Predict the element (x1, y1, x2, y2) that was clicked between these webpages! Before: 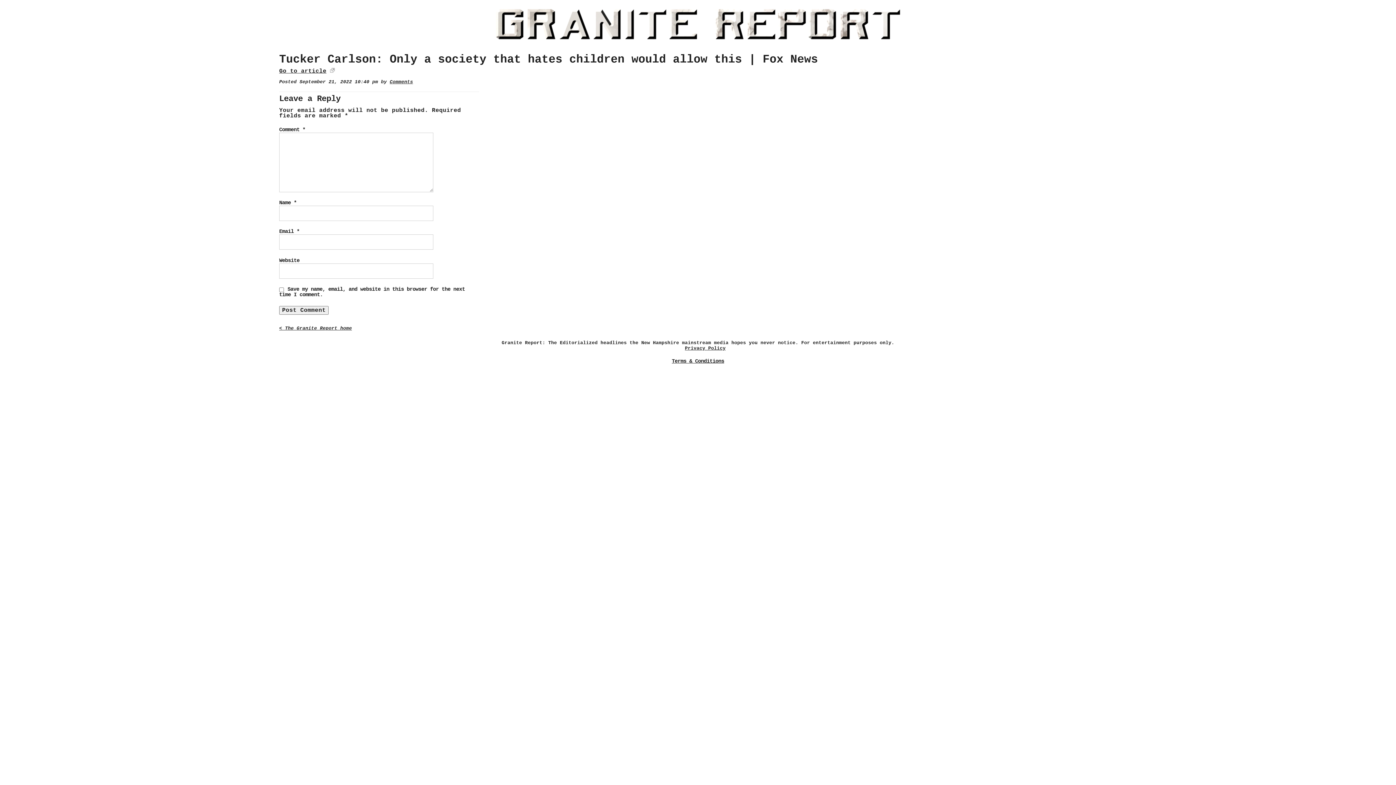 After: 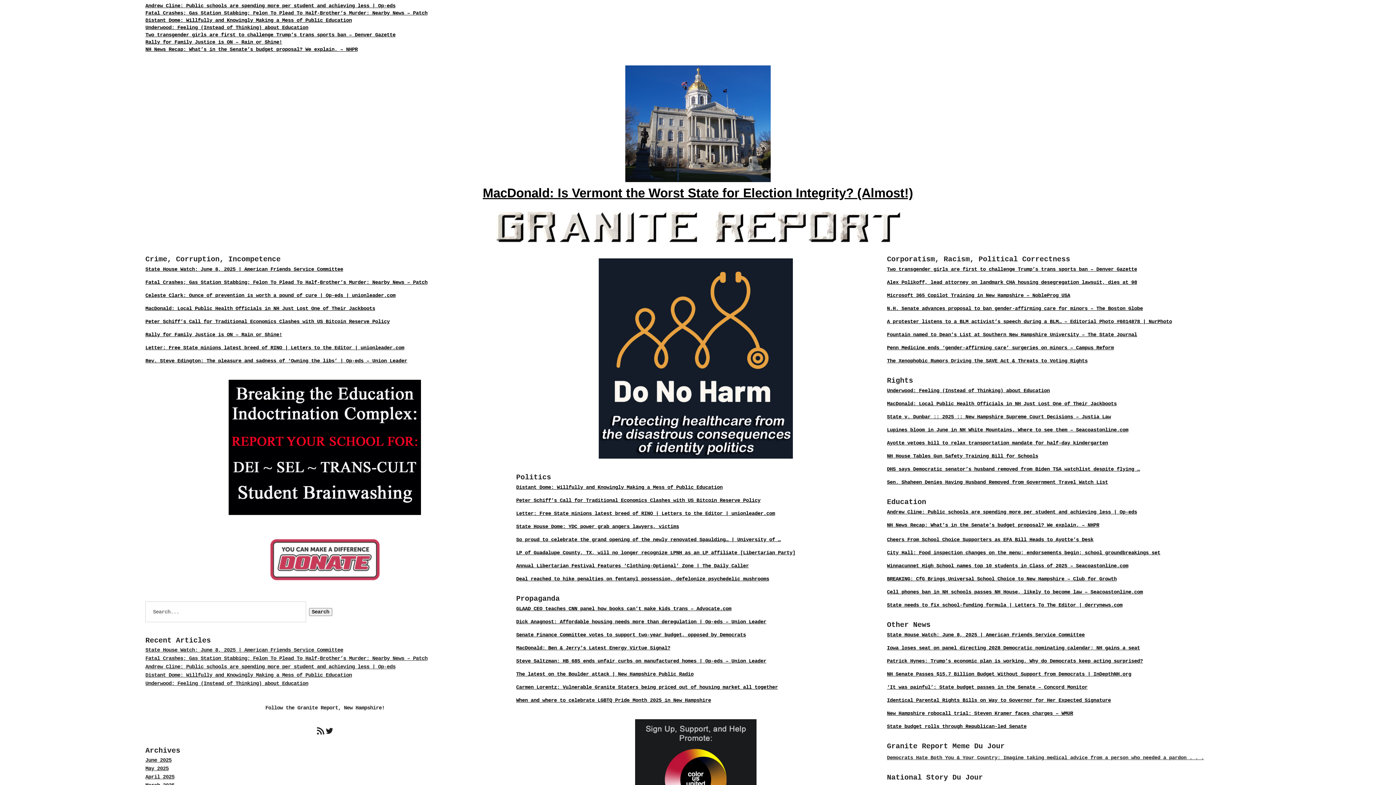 Action: bbox: (489, 5, 907, 42)